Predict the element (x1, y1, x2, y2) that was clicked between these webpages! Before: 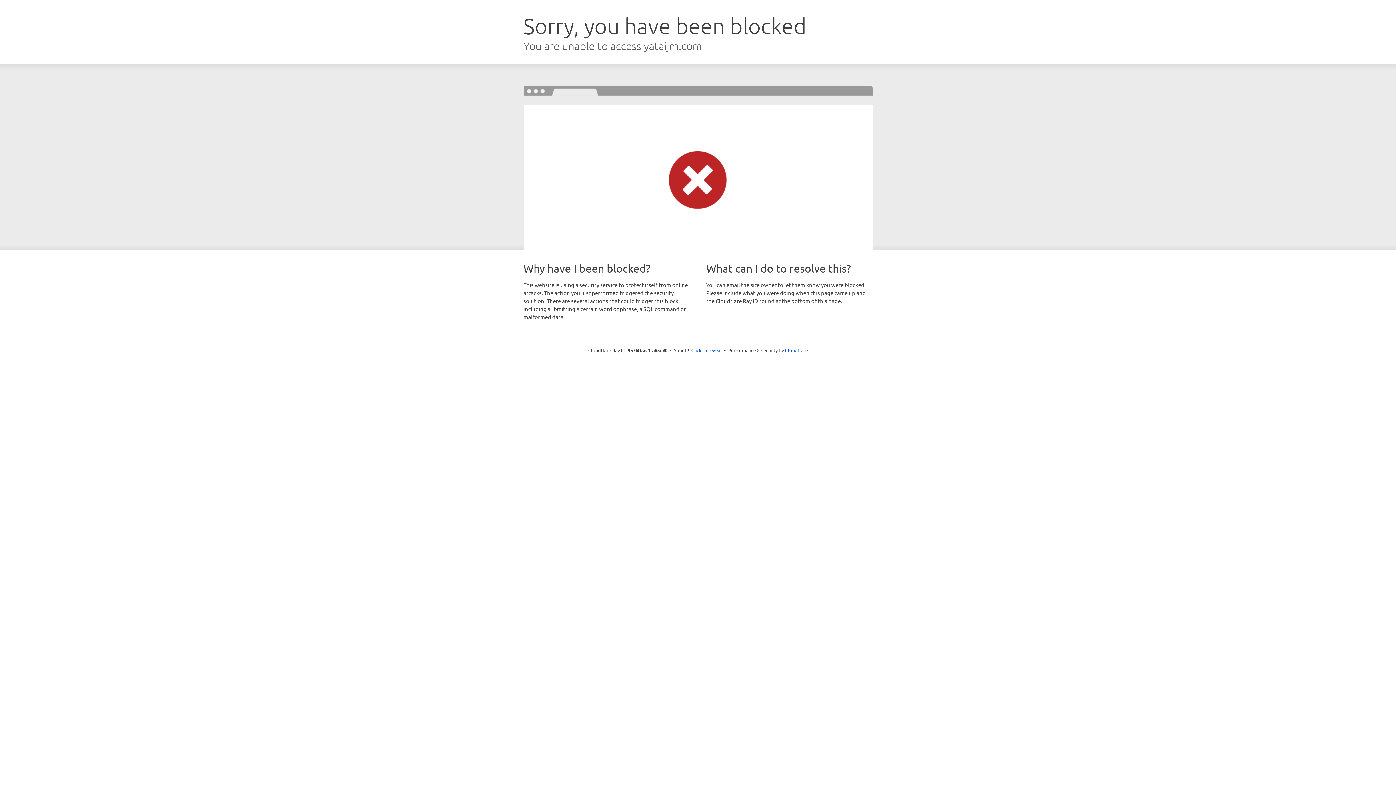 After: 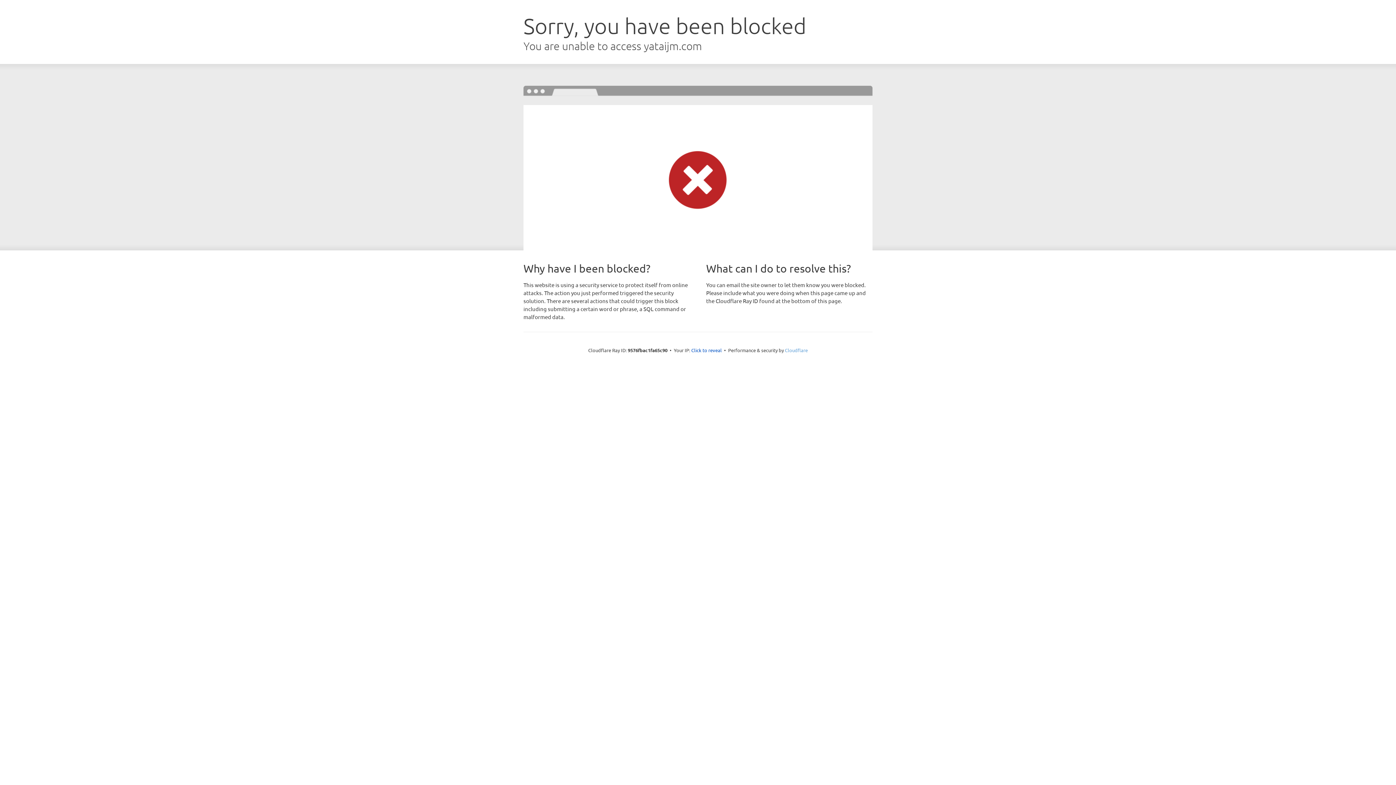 Action: label: Cloudflare bbox: (785, 347, 808, 353)